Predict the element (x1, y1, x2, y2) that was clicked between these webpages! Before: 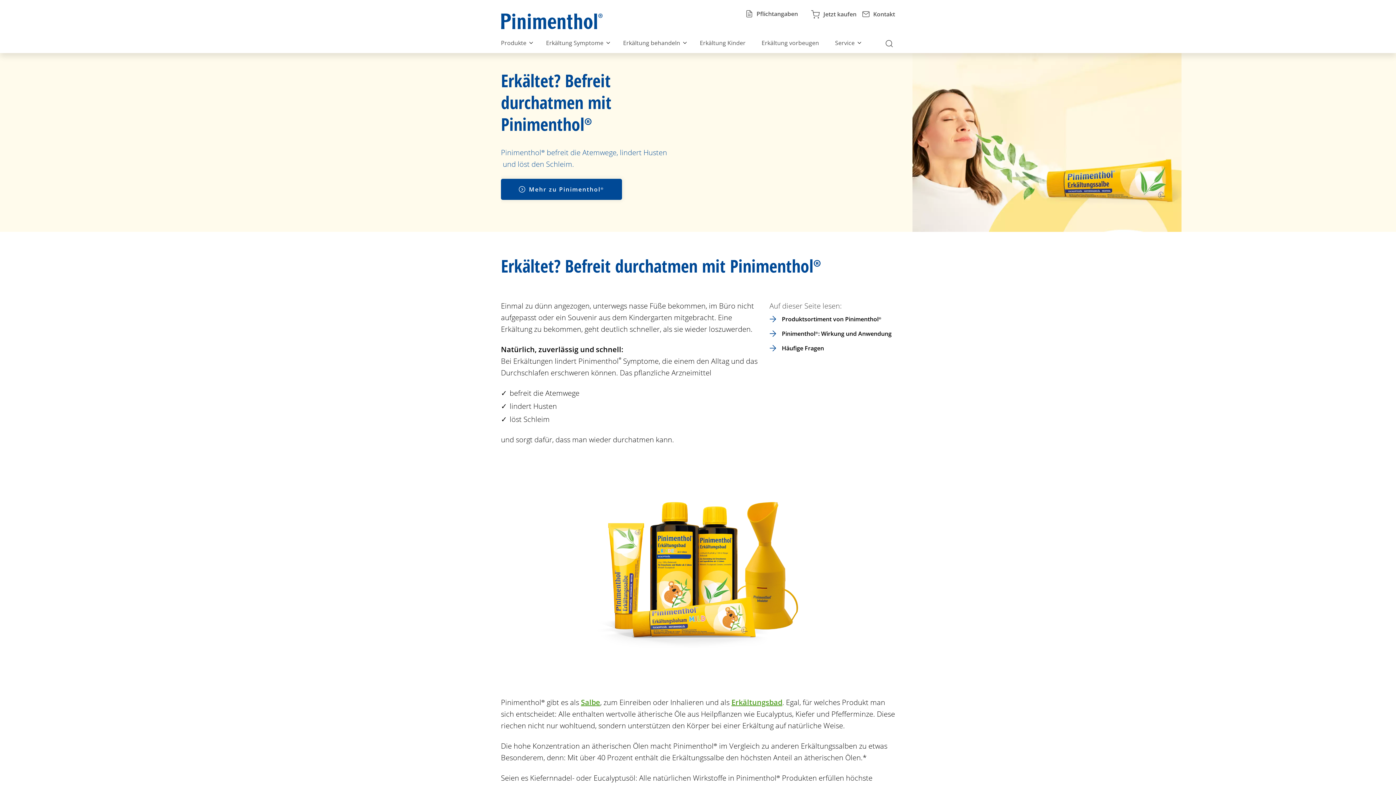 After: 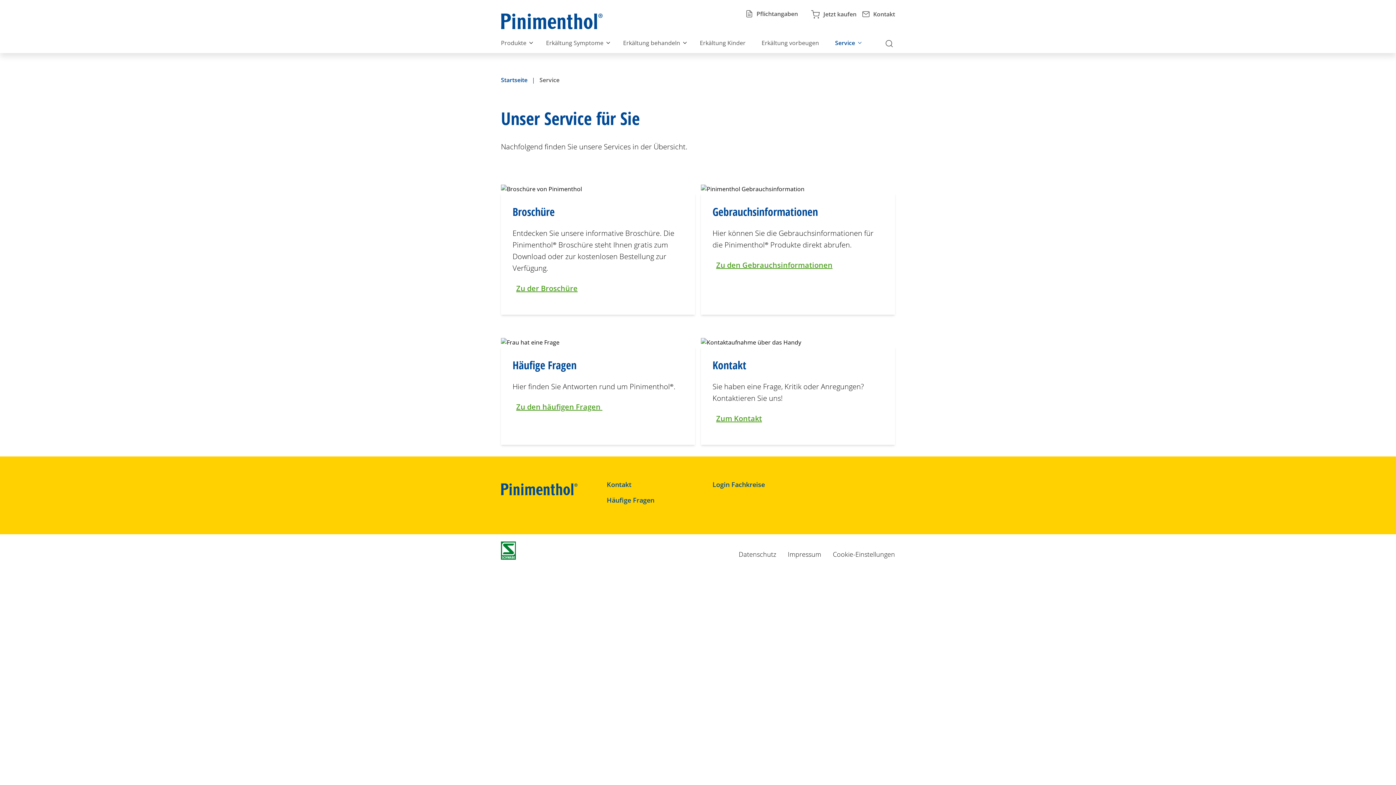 Action: bbox: (835, 37, 854, 51) label: Service